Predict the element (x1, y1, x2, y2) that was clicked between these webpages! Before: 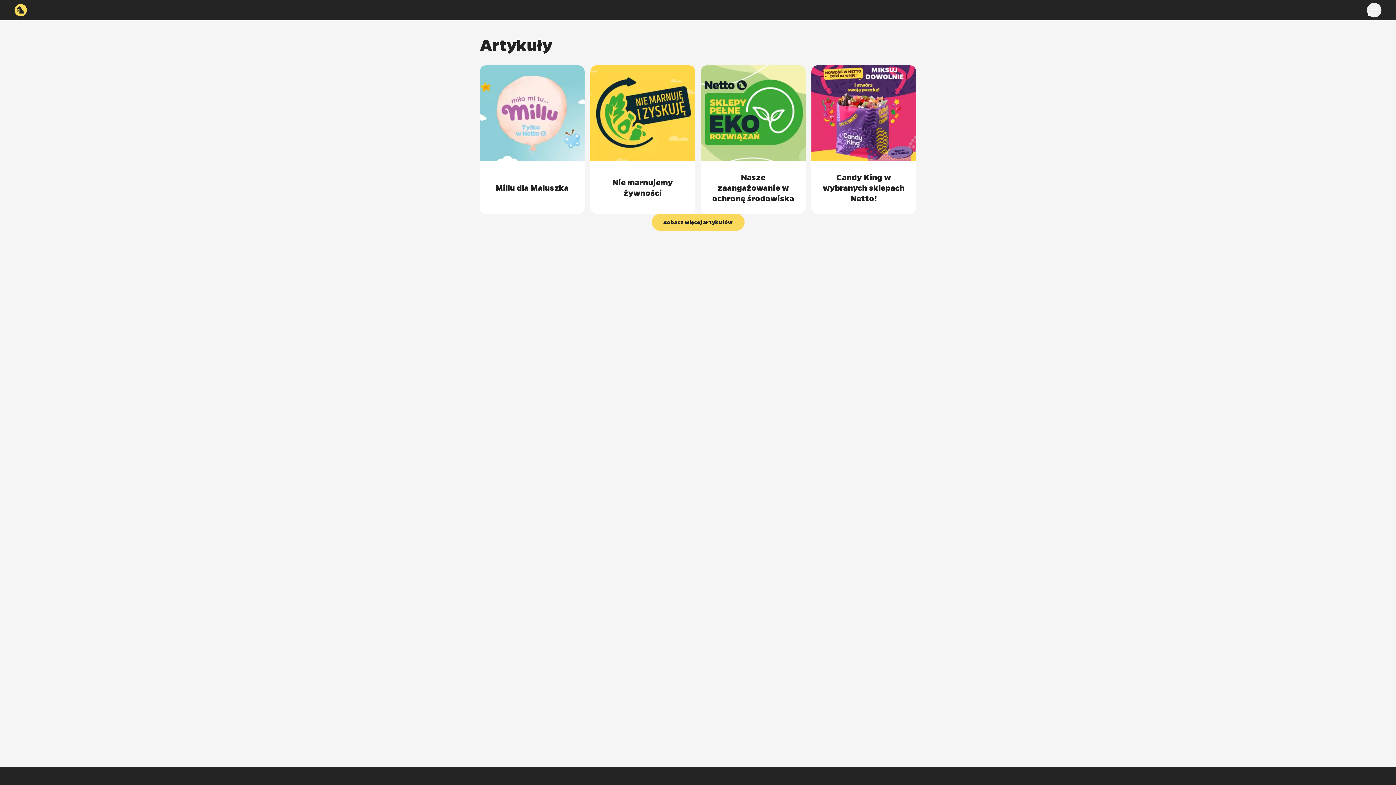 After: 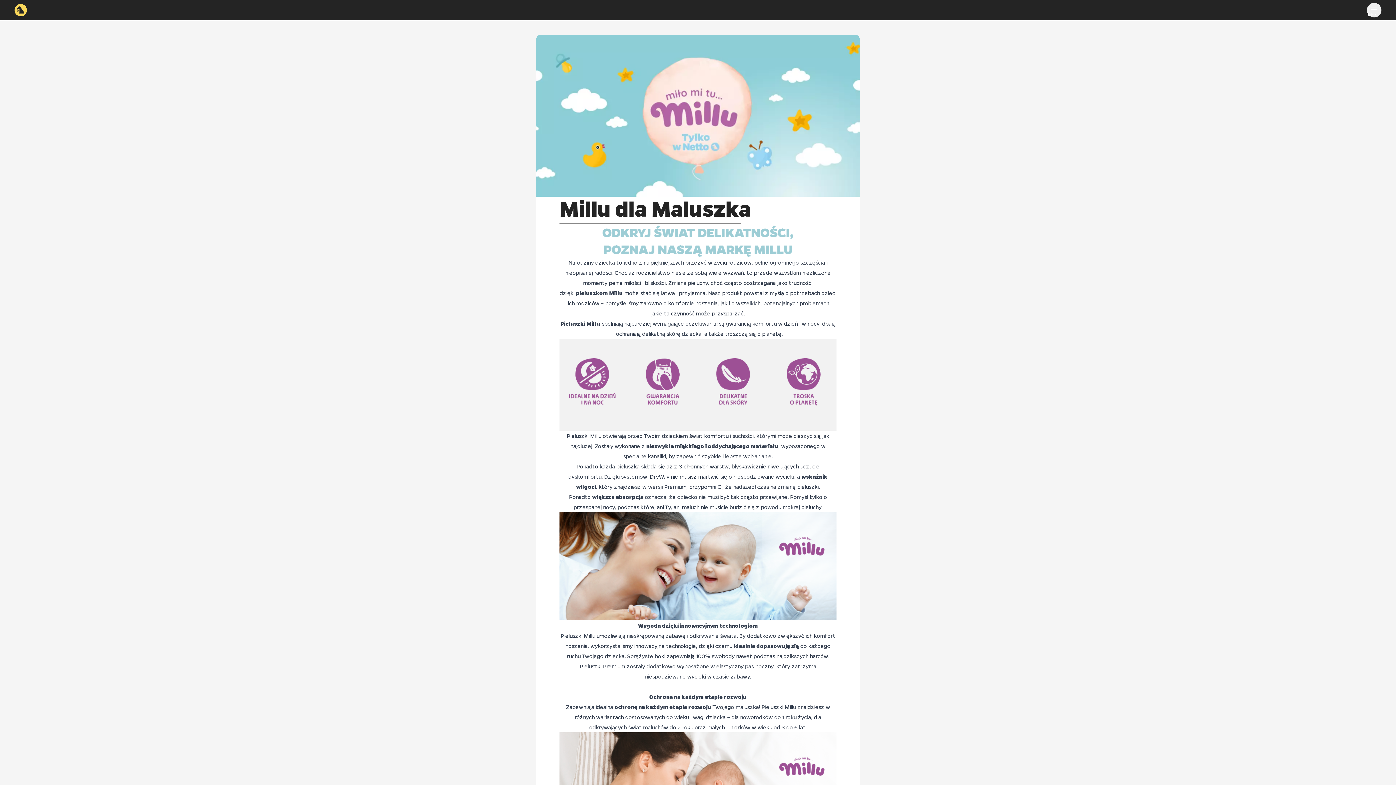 Action: label: Millu dla Maluszka bbox: (495, 182, 568, 192)